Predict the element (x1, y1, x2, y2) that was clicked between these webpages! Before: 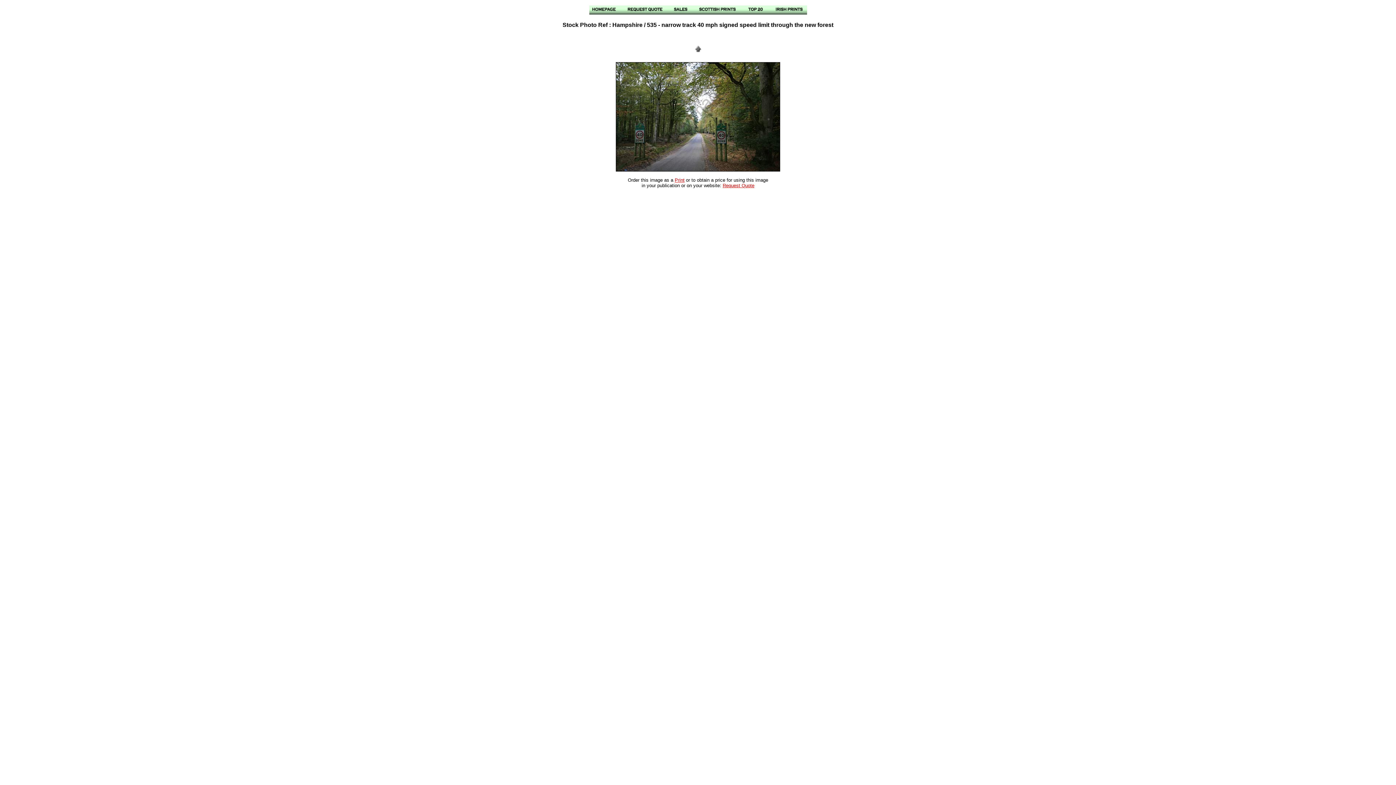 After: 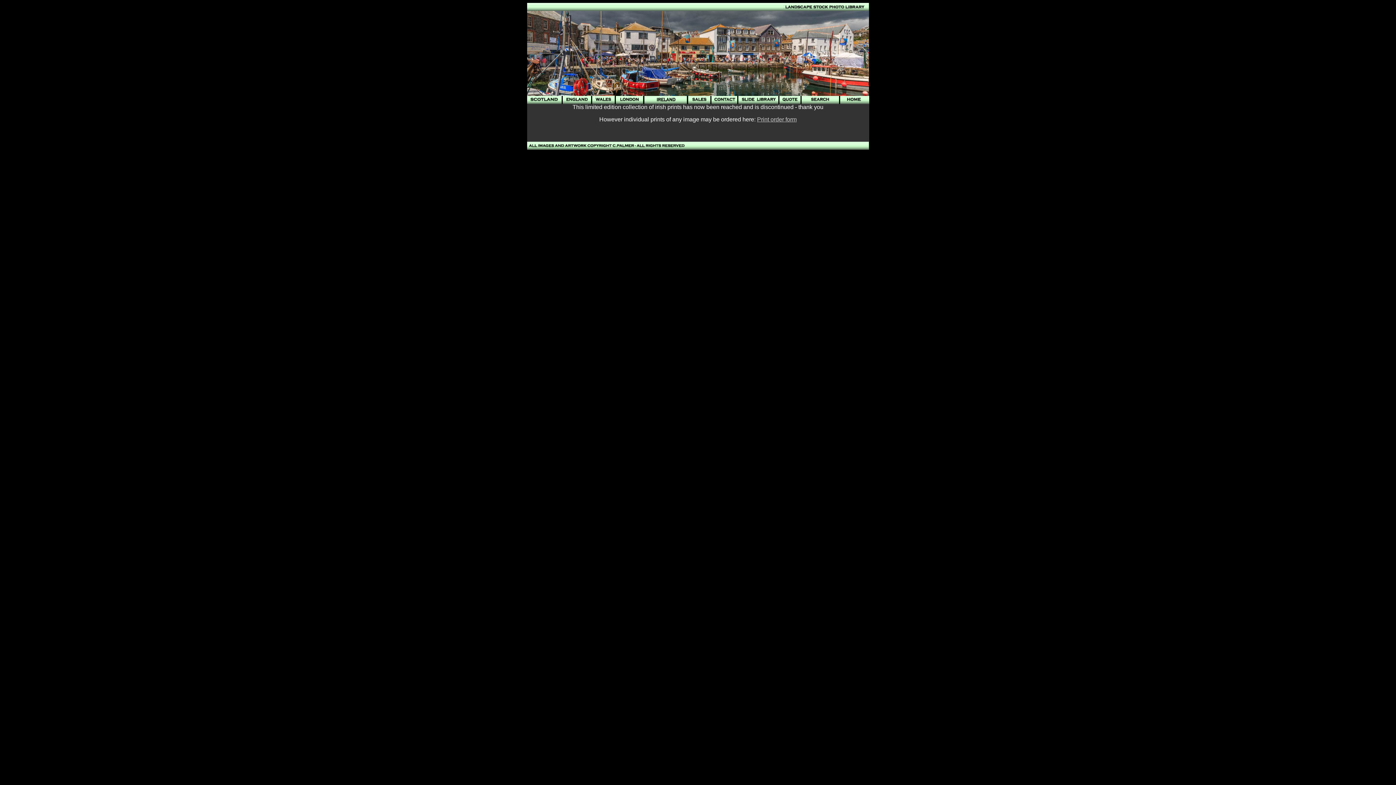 Action: bbox: (769, 9, 807, 15)